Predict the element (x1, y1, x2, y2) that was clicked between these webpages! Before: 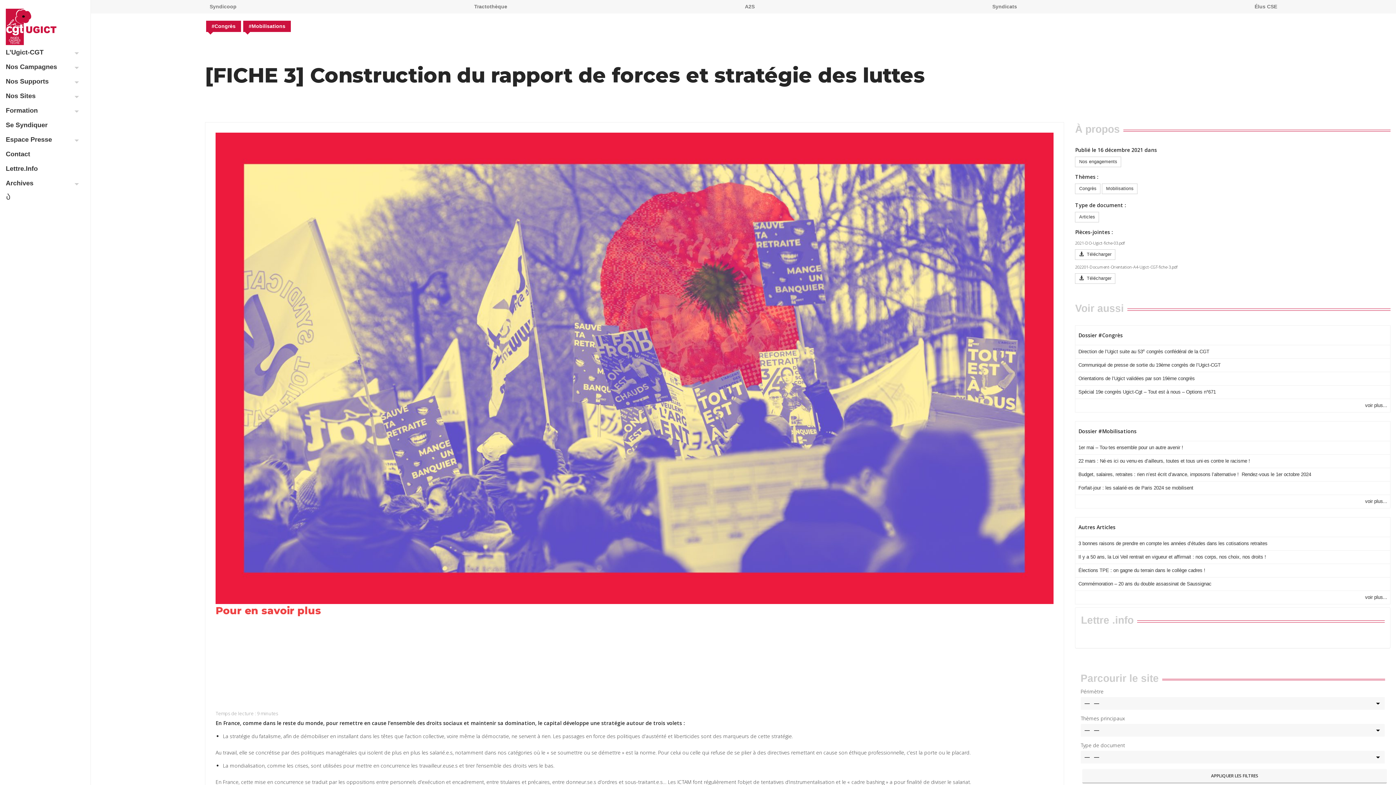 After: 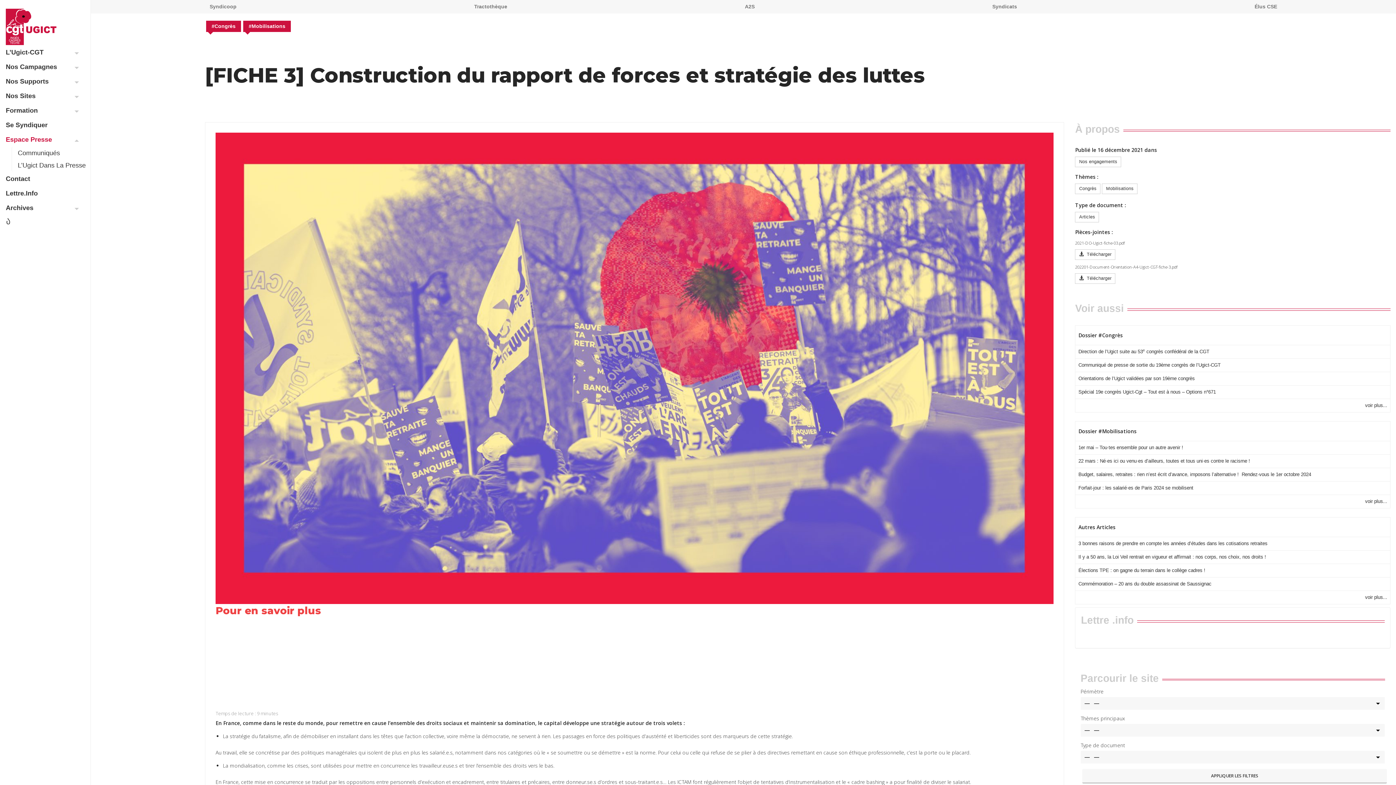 Action: bbox: (0, 132, 90, 146) label: Espace Presse